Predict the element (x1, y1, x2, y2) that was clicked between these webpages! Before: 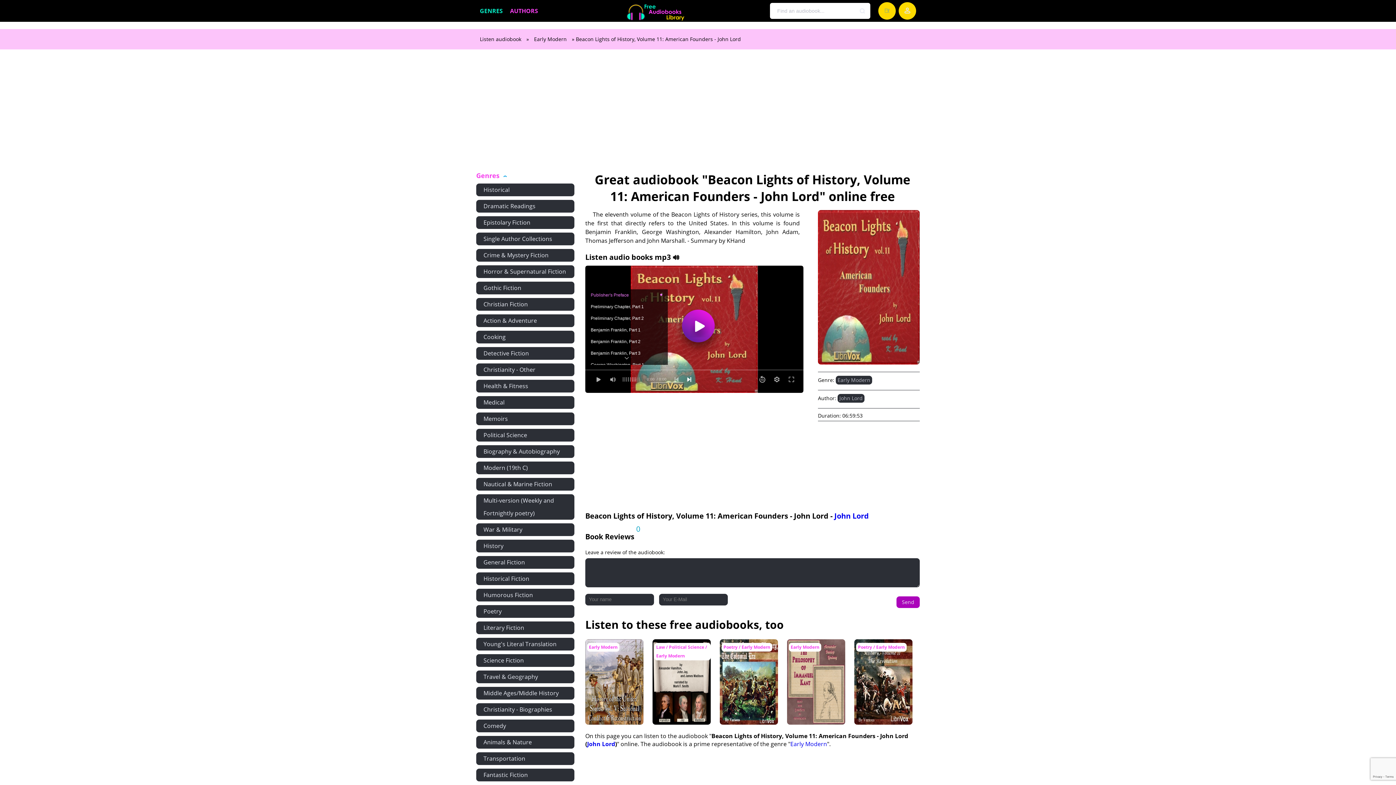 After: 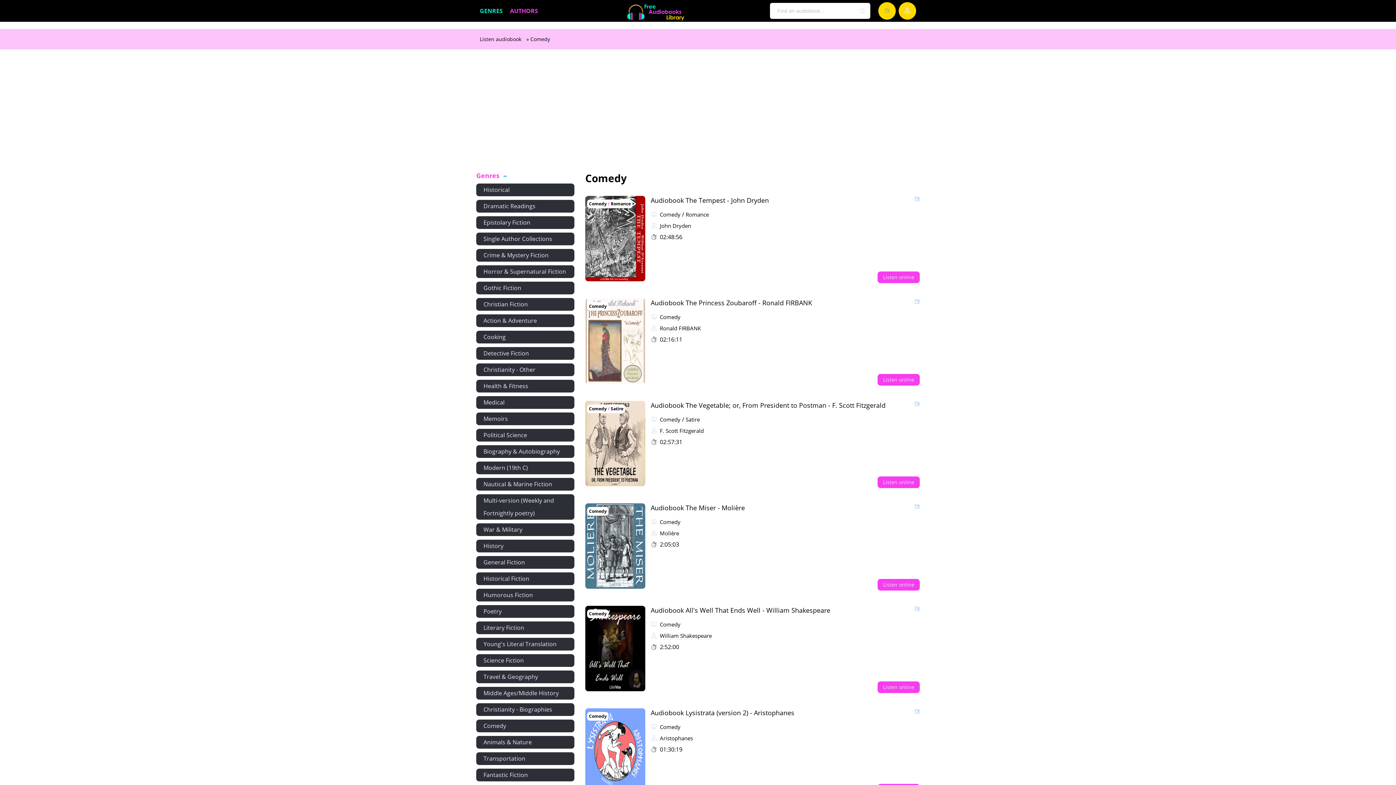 Action: label: Comedy bbox: (476, 720, 574, 732)